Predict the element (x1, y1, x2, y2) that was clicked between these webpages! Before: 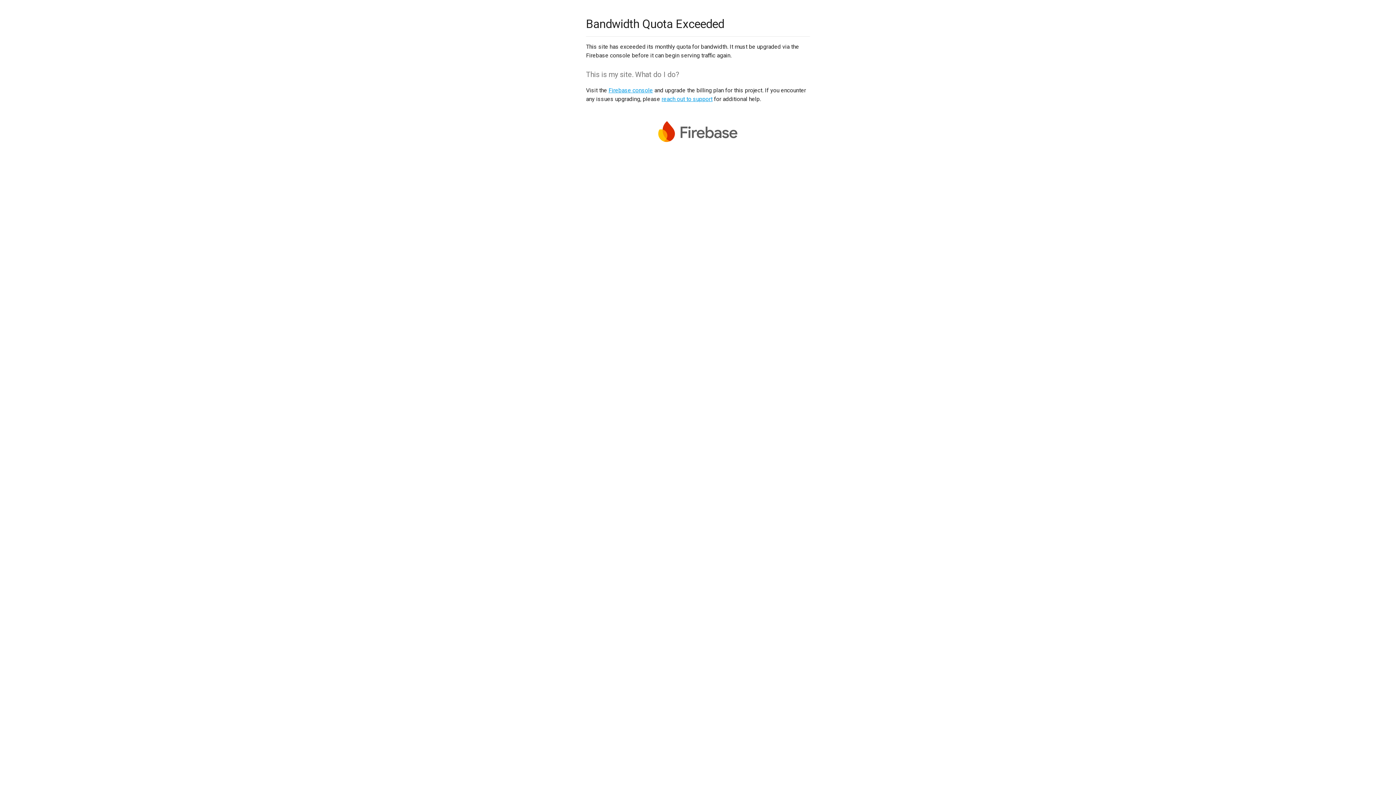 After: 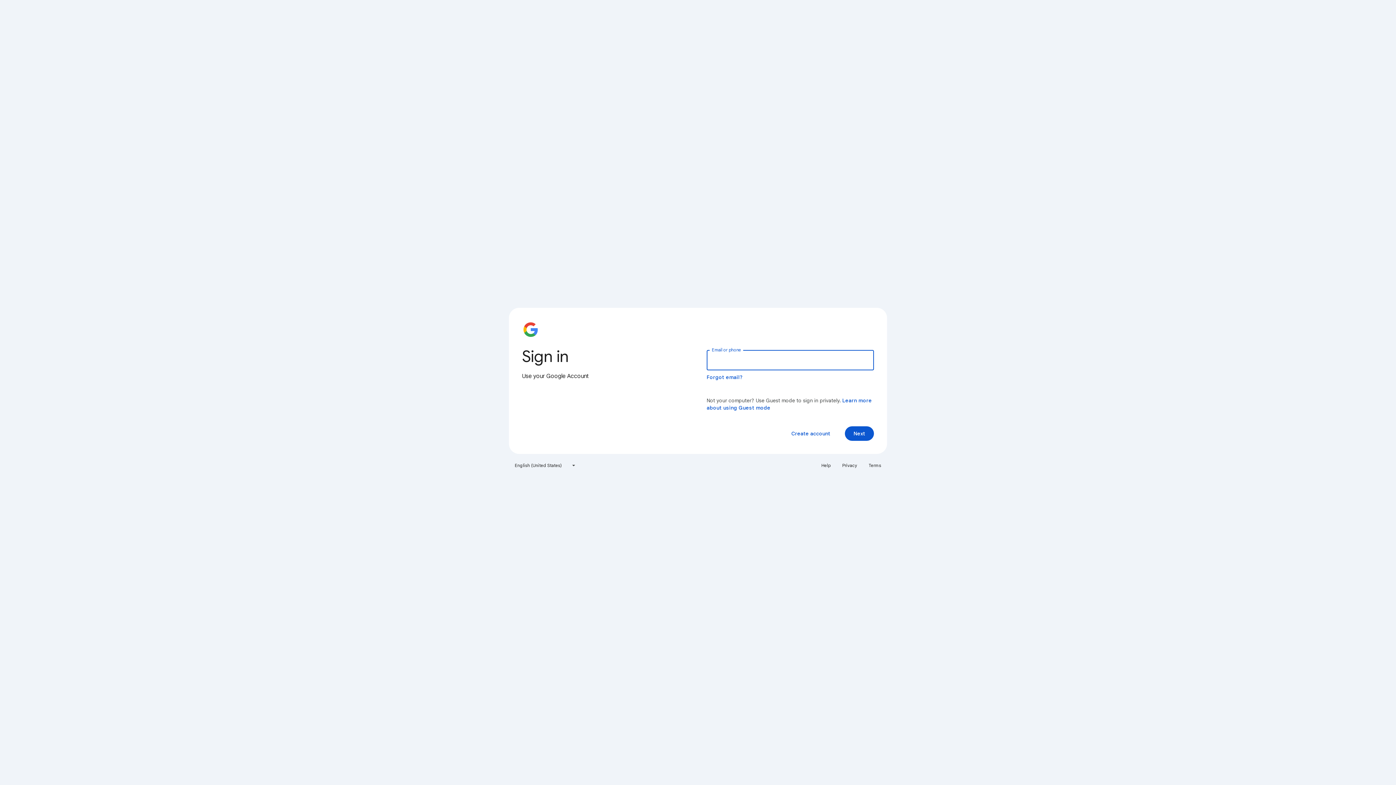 Action: label: Firebase console bbox: (608, 86, 653, 93)